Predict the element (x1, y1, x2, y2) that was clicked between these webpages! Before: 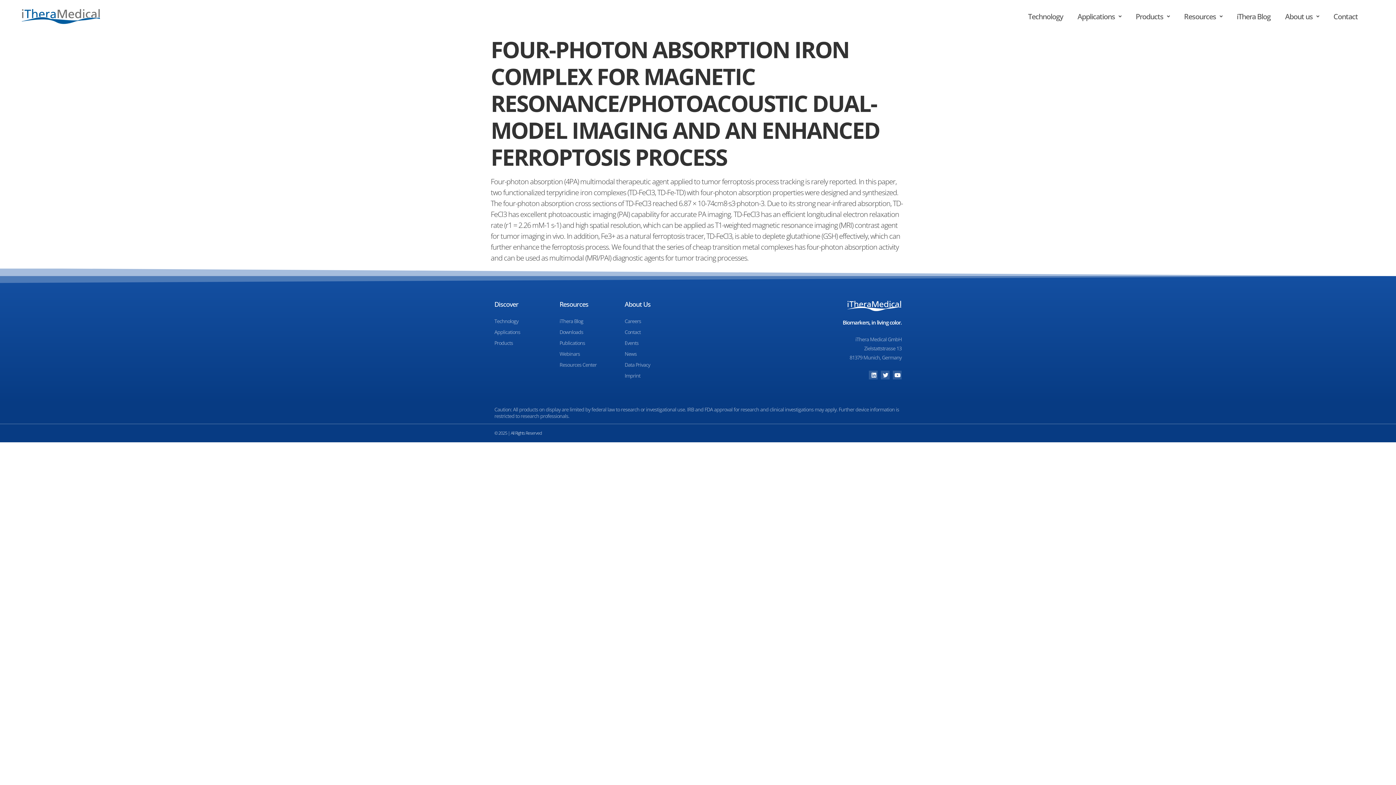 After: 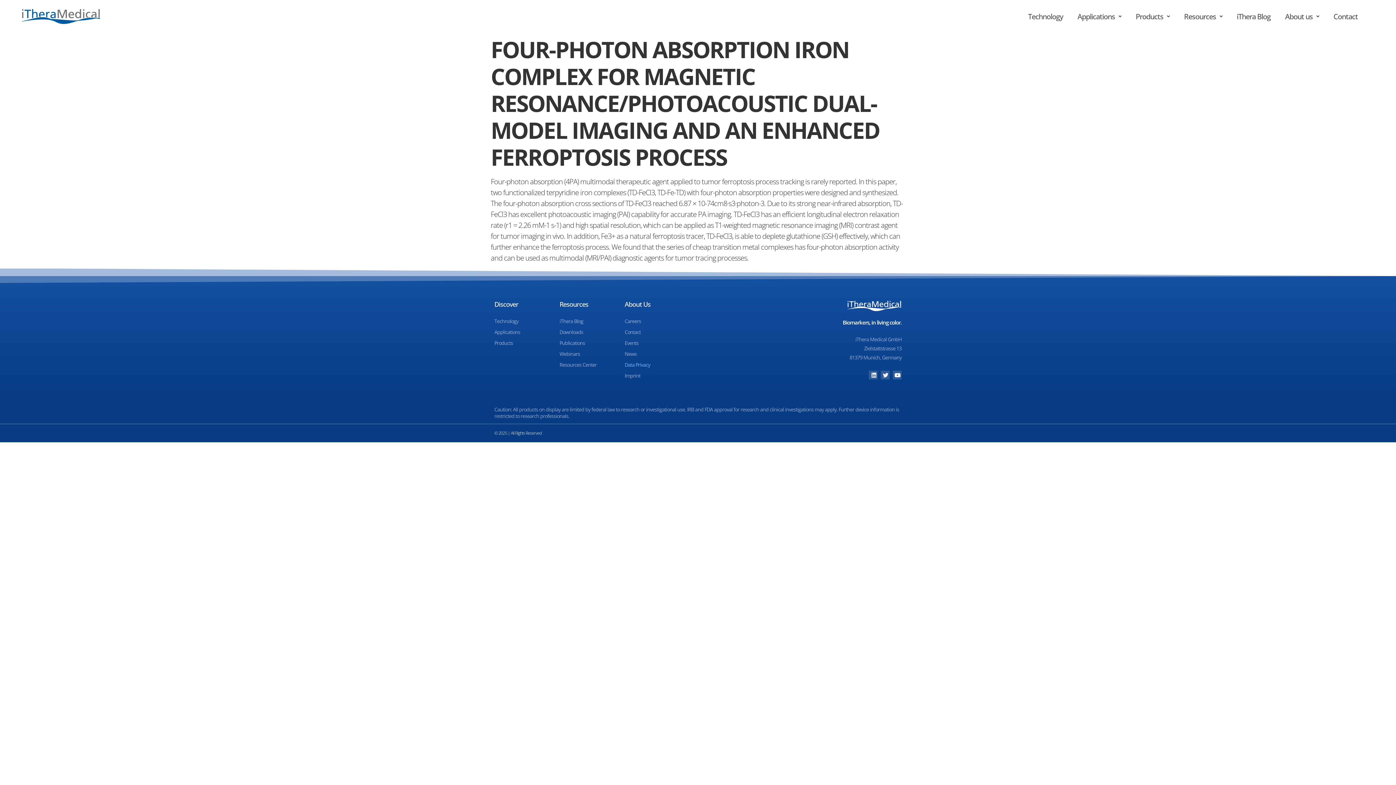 Action: label: Data Privacy bbox: (624, 360, 690, 369)